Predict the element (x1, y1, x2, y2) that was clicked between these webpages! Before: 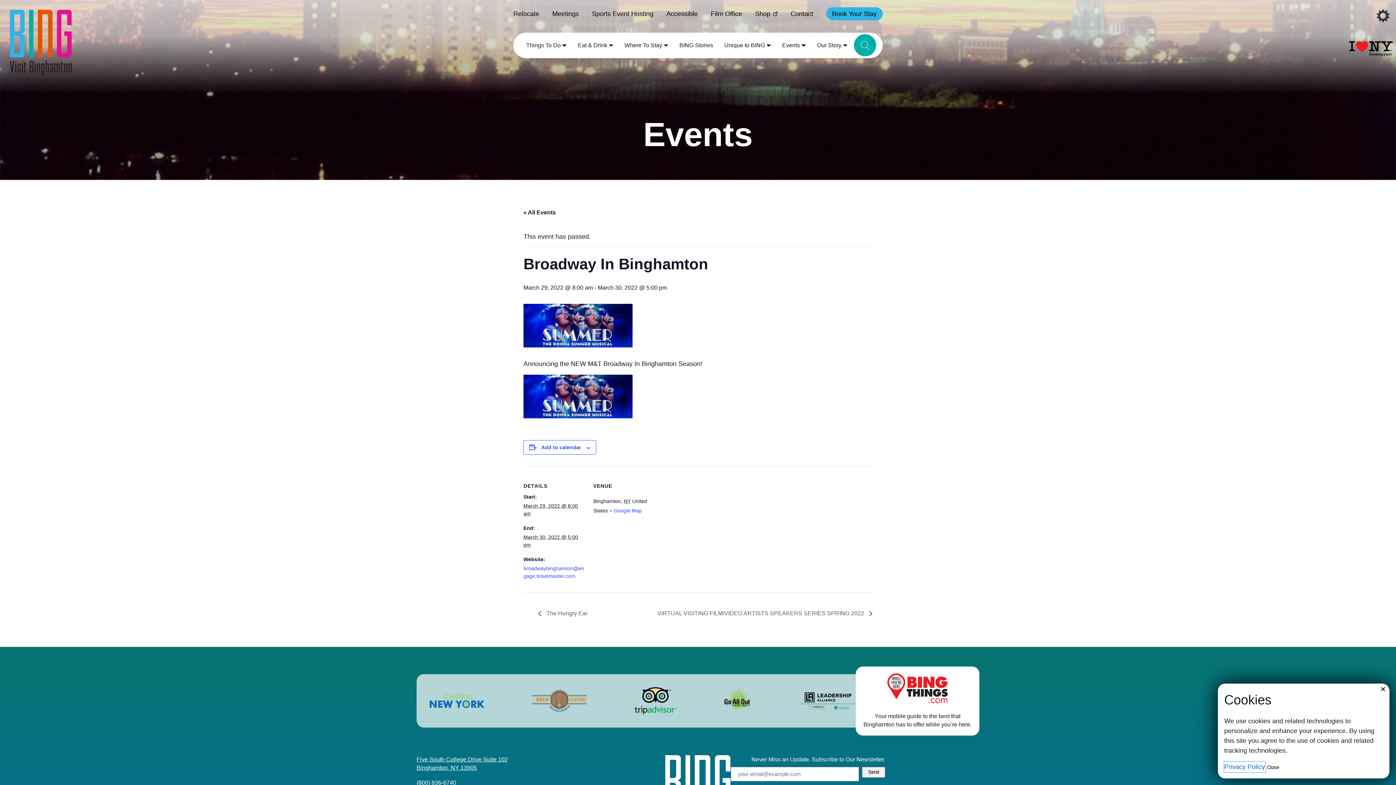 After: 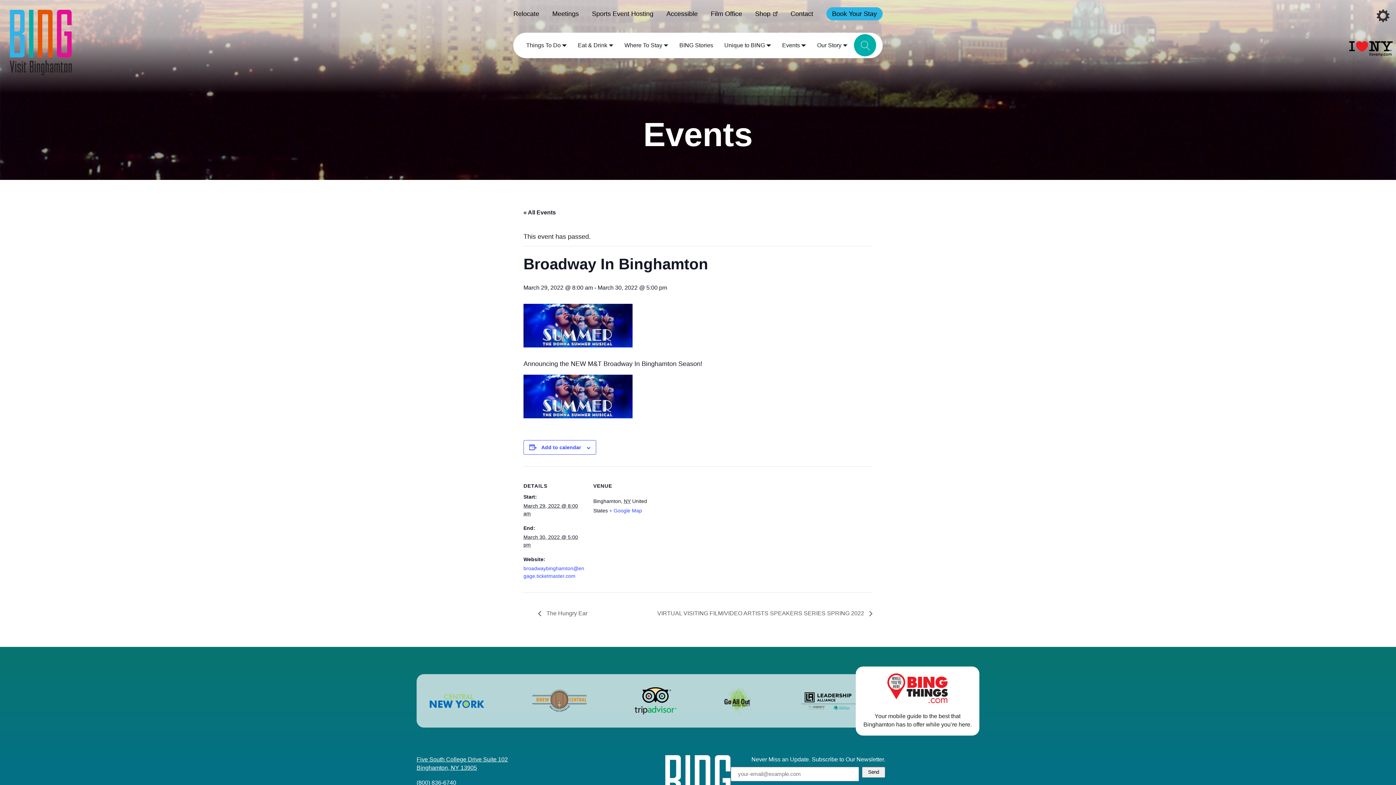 Action: bbox: (1265, 764, 1281, 770) label: Close